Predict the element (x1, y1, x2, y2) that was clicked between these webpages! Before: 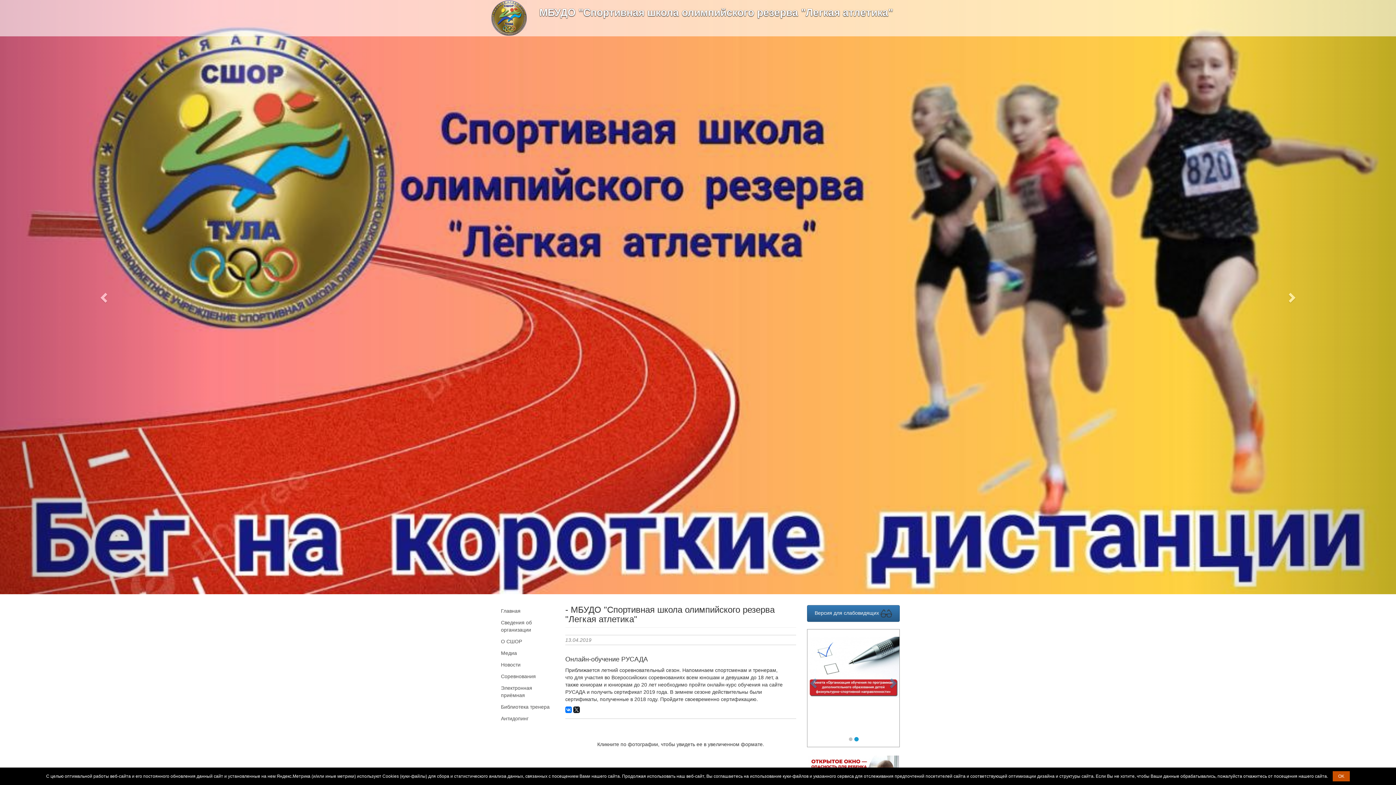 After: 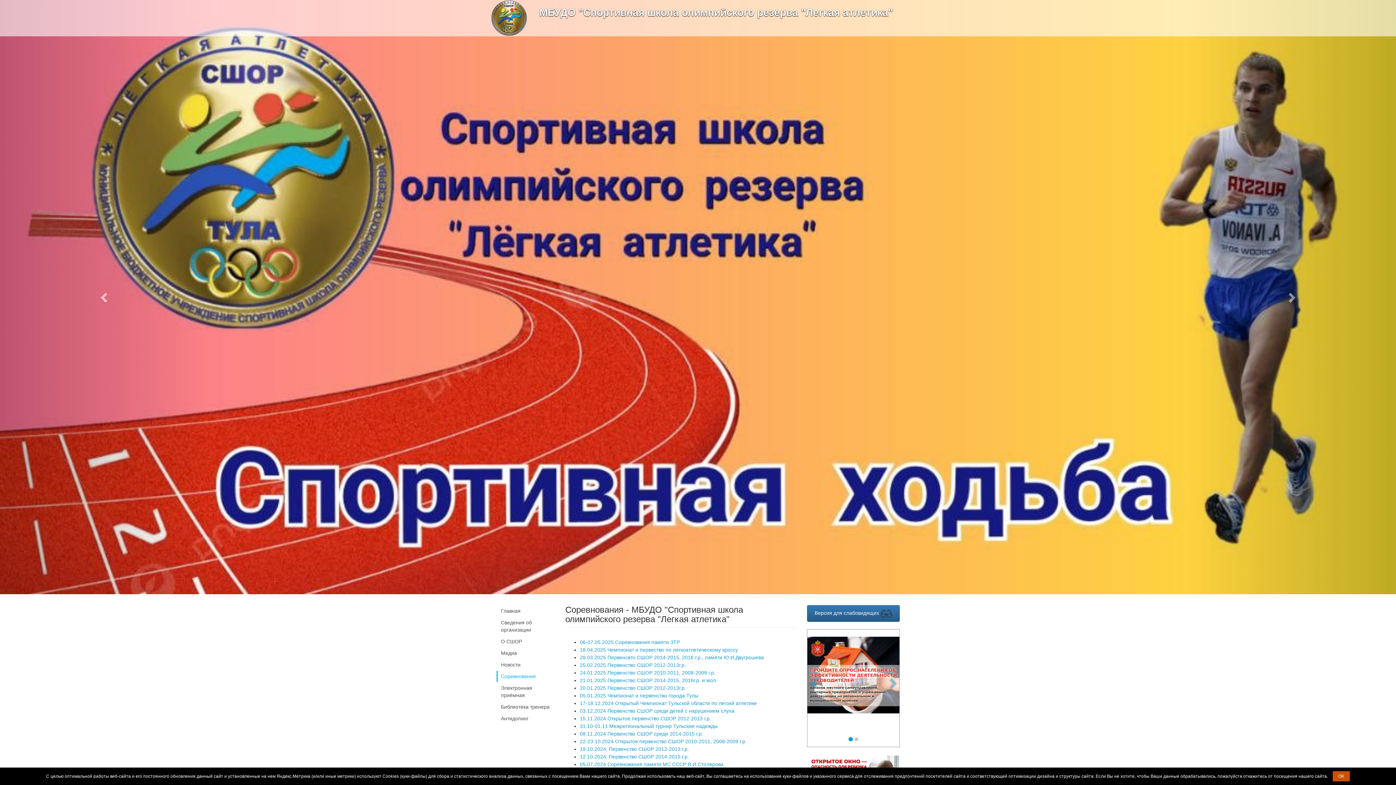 Action: bbox: (497, 671, 554, 682) label: Соревнования